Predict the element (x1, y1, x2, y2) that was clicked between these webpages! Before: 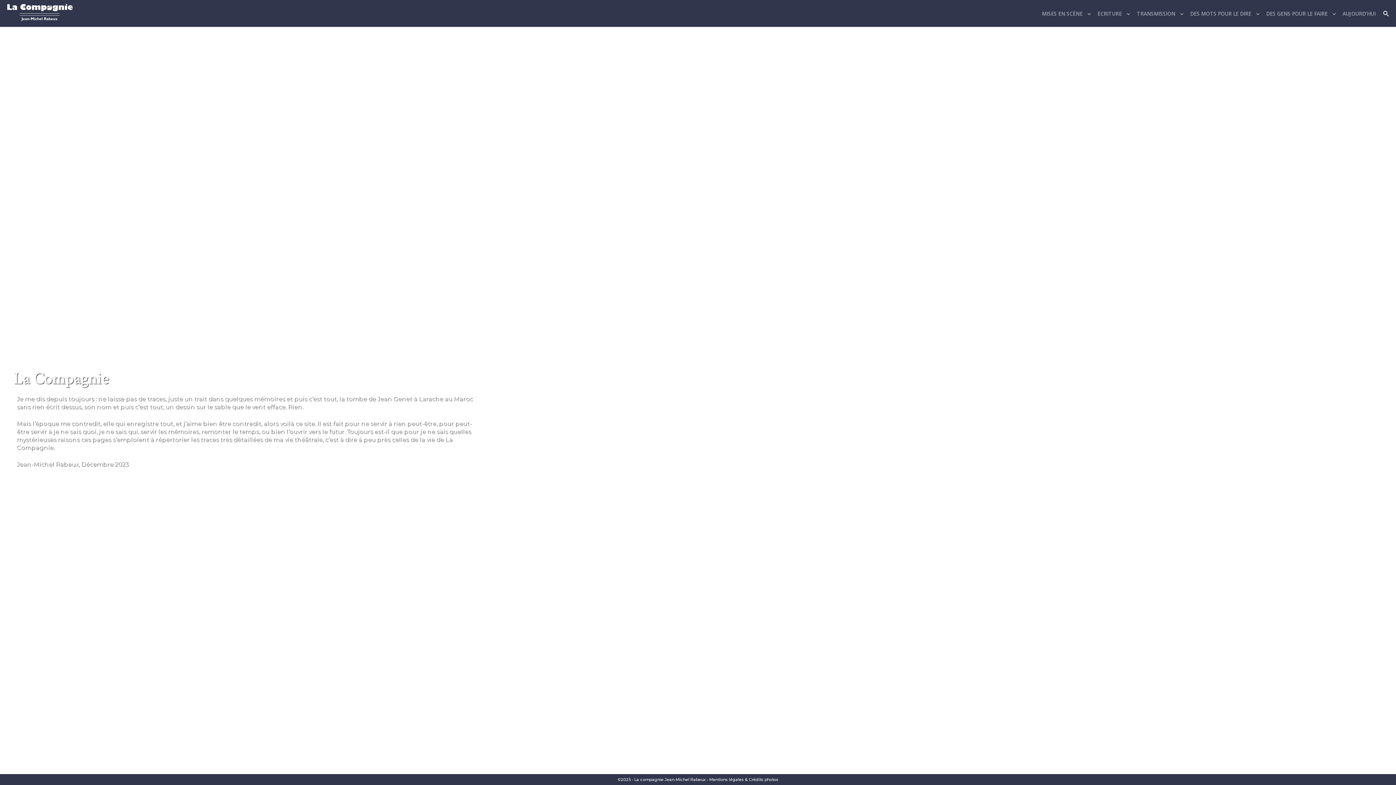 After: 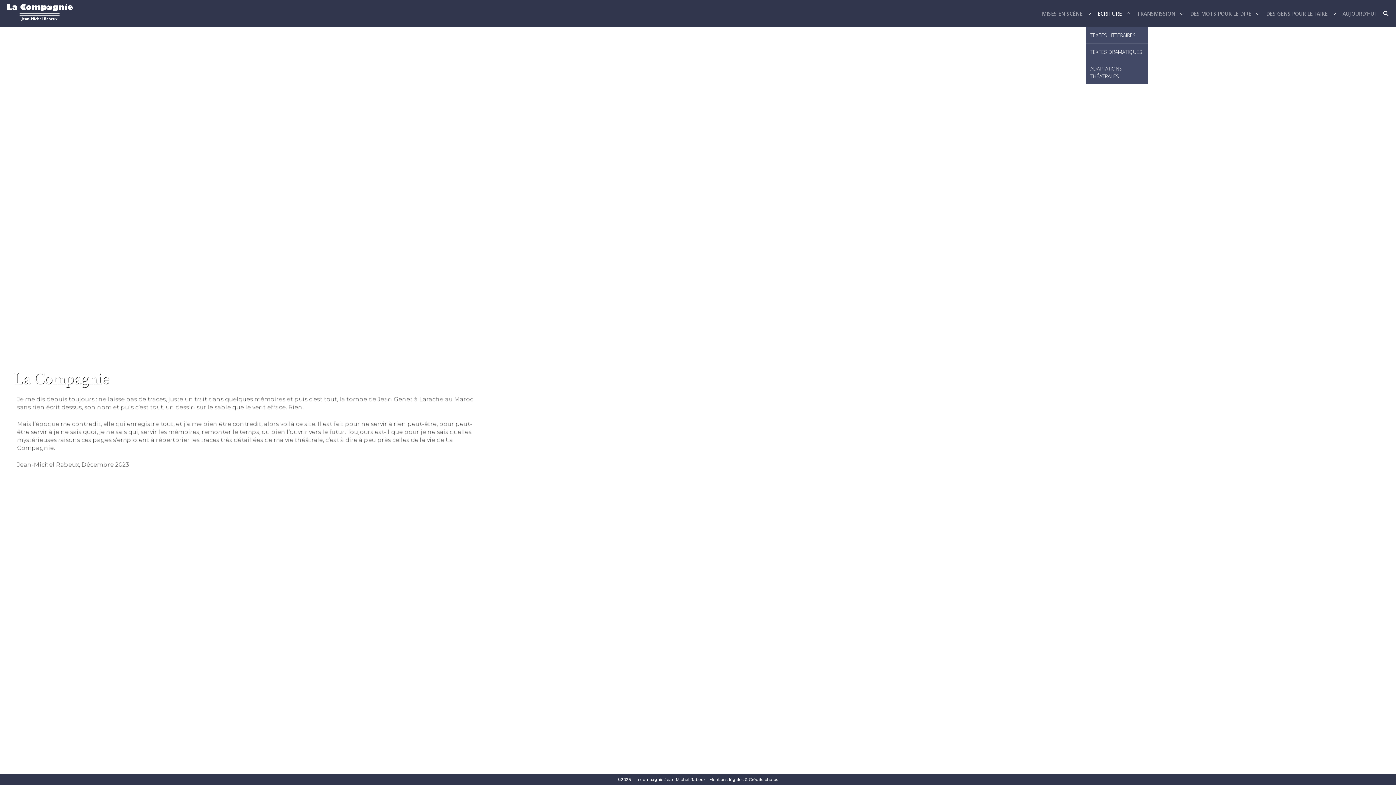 Action: bbox: (1097, 0, 1122, 26) label: ECRITURE